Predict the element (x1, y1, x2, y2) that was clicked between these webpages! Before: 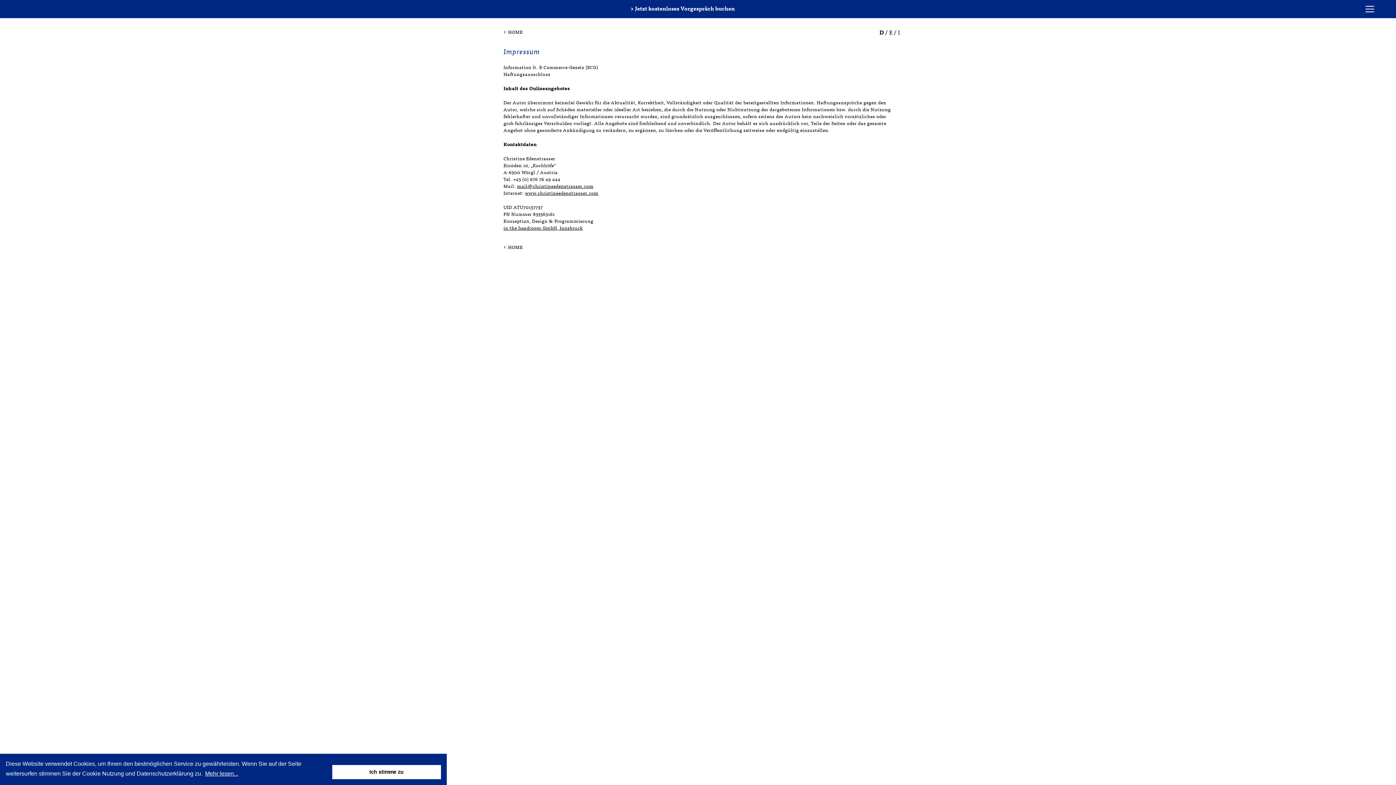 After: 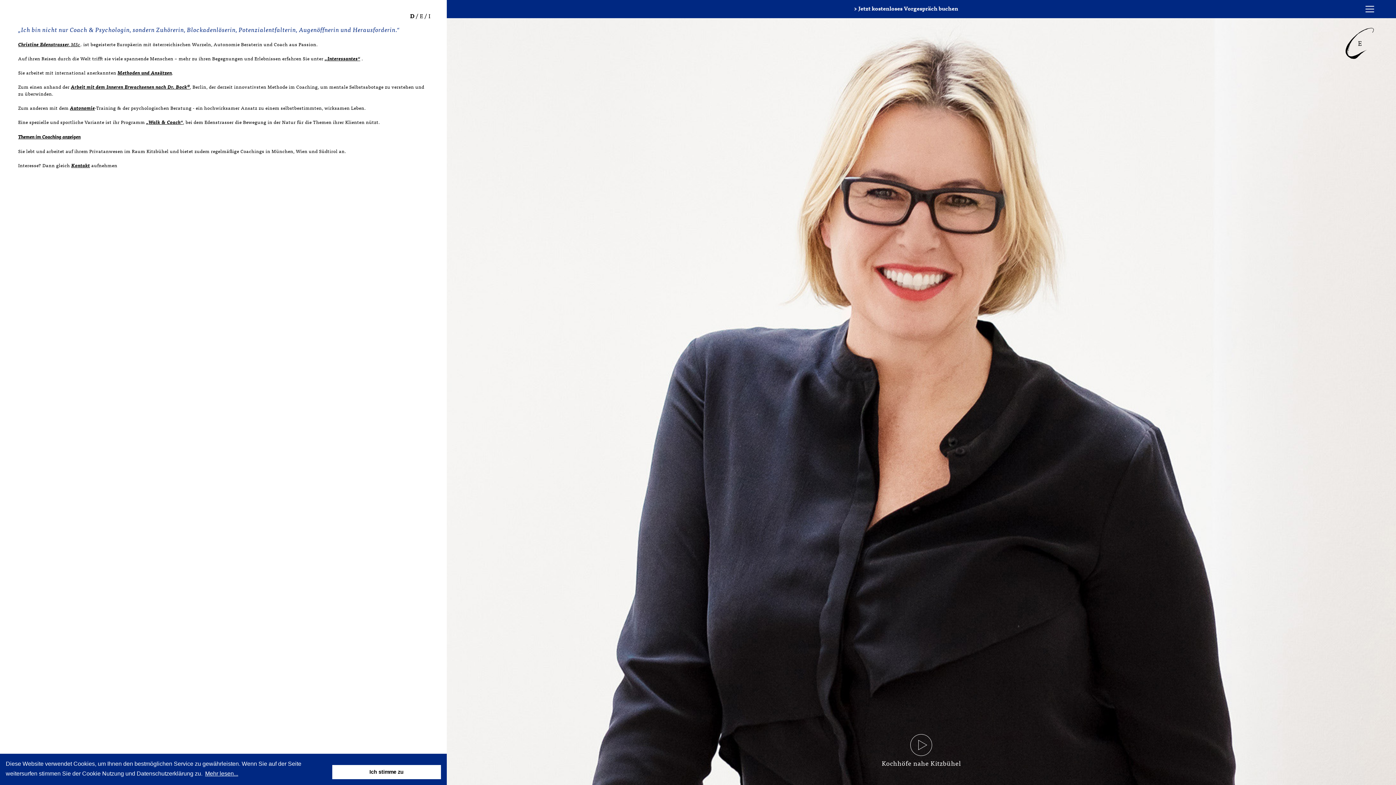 Action: bbox: (503, 242, 522, 250) label: <

HOME